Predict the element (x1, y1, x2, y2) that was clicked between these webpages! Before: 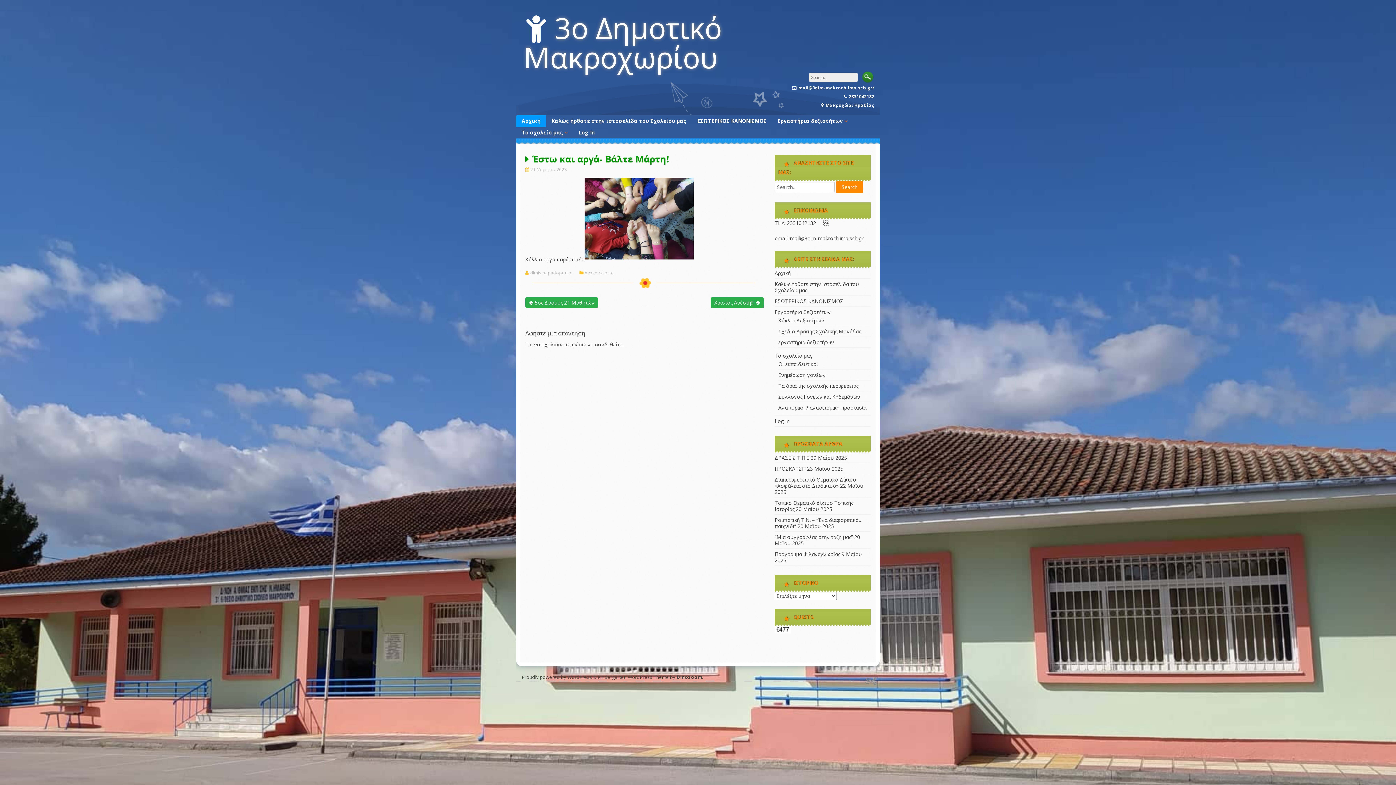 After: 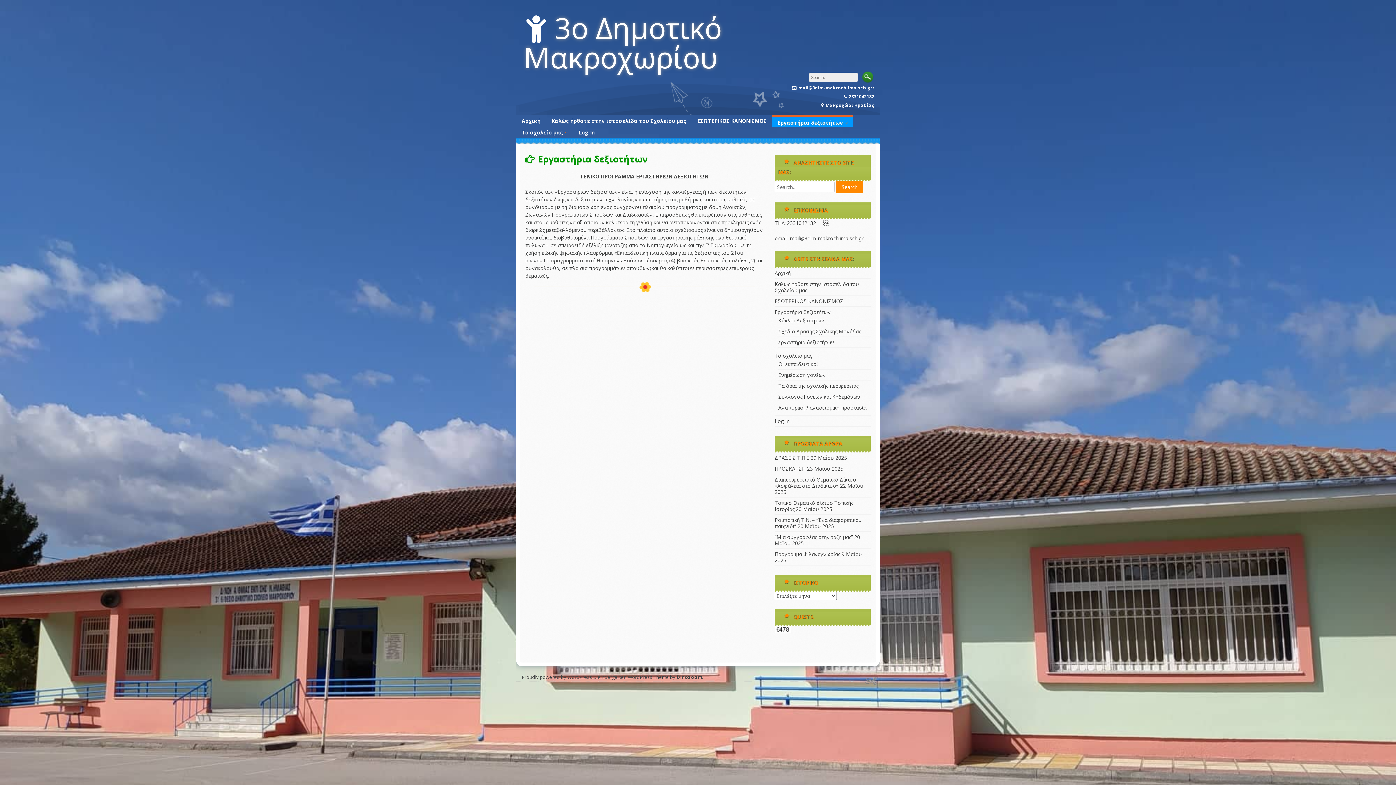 Action: bbox: (772, 115, 853, 126) label: Εργαστήρια δεξιοτήτων